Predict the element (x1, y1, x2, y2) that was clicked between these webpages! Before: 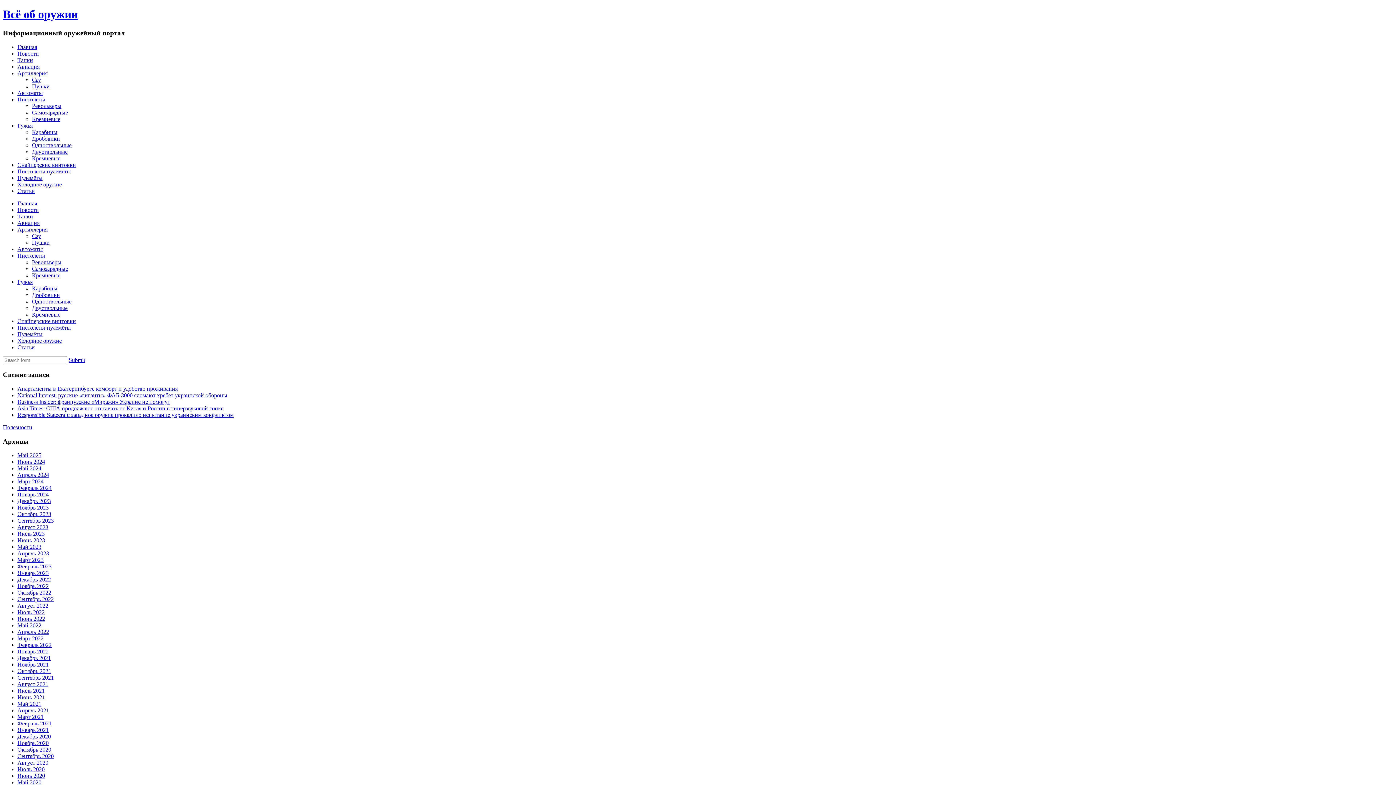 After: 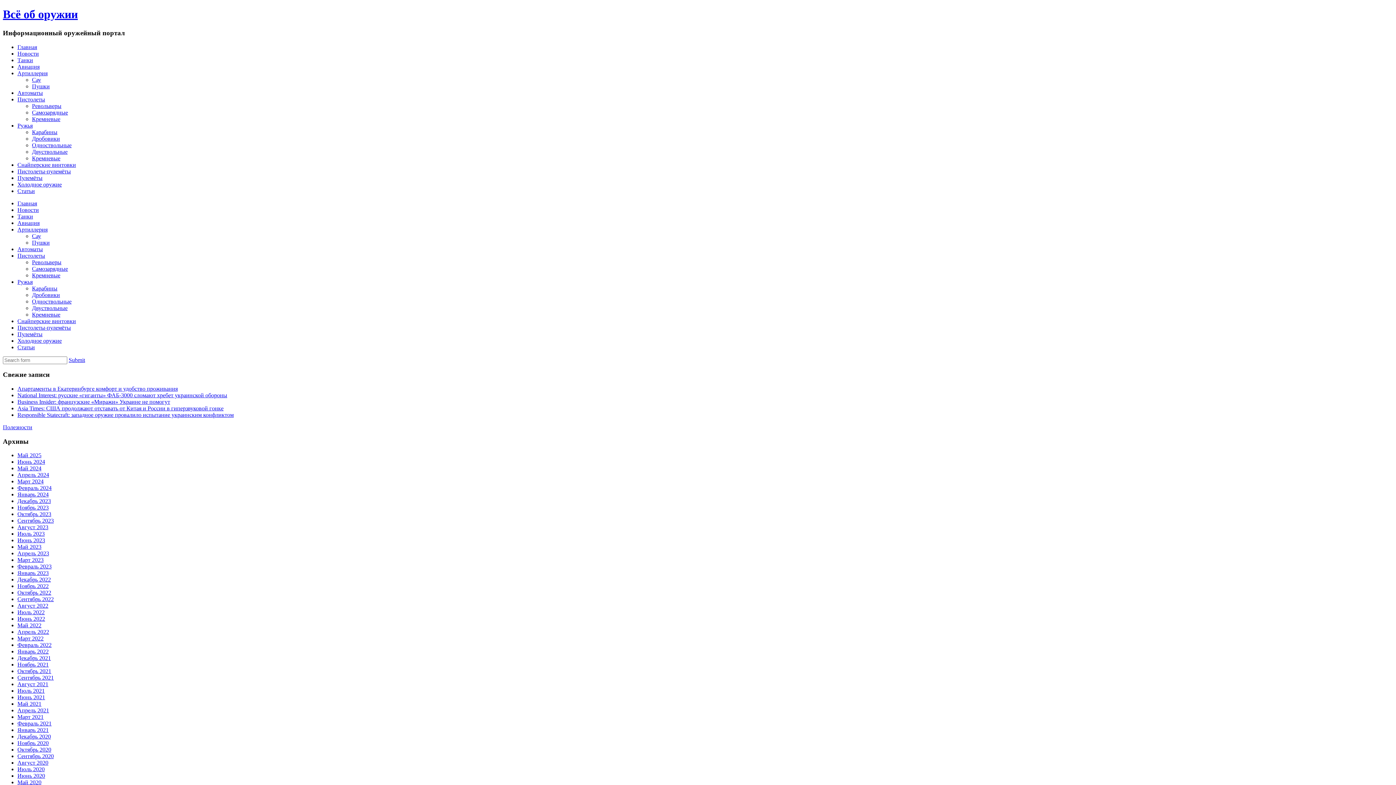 Action: label: Кремневые bbox: (32, 311, 60, 317)